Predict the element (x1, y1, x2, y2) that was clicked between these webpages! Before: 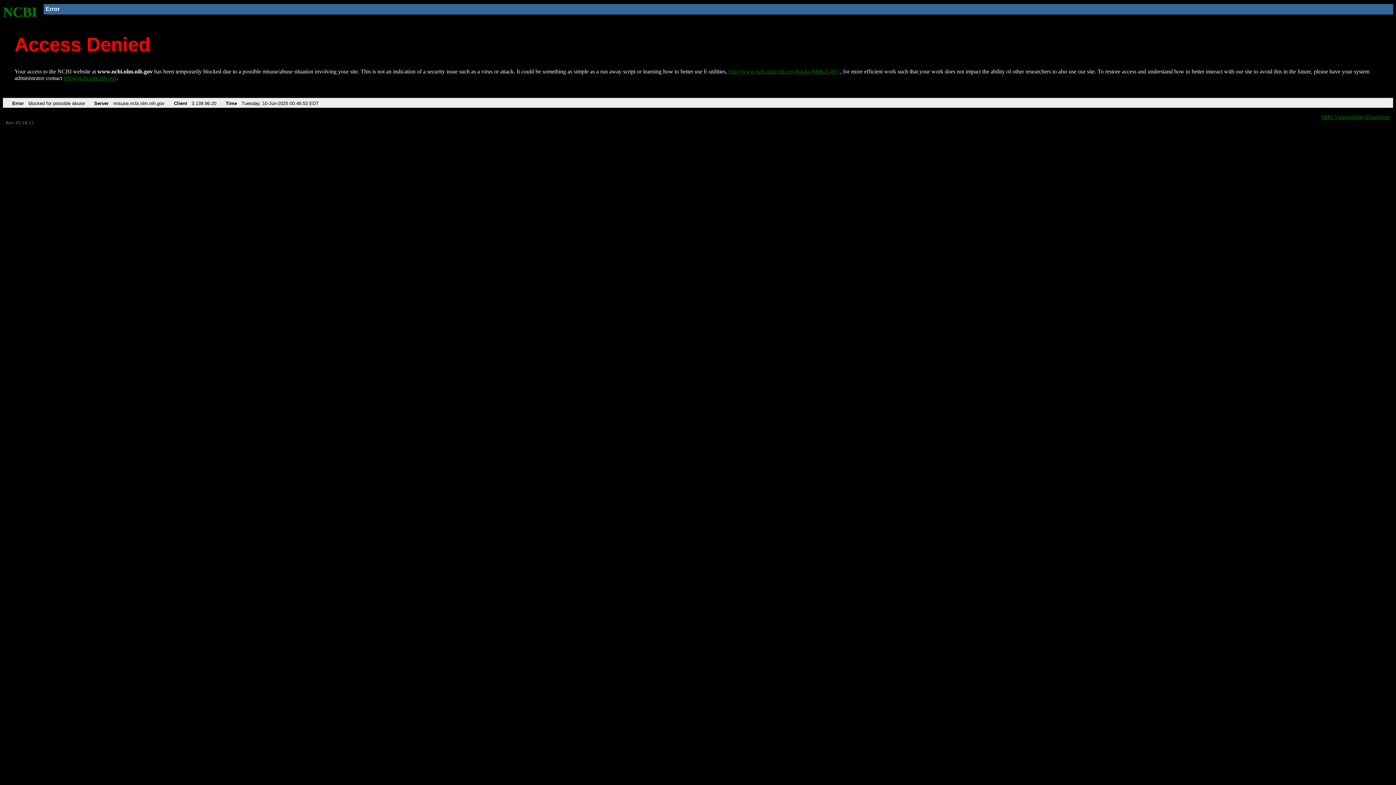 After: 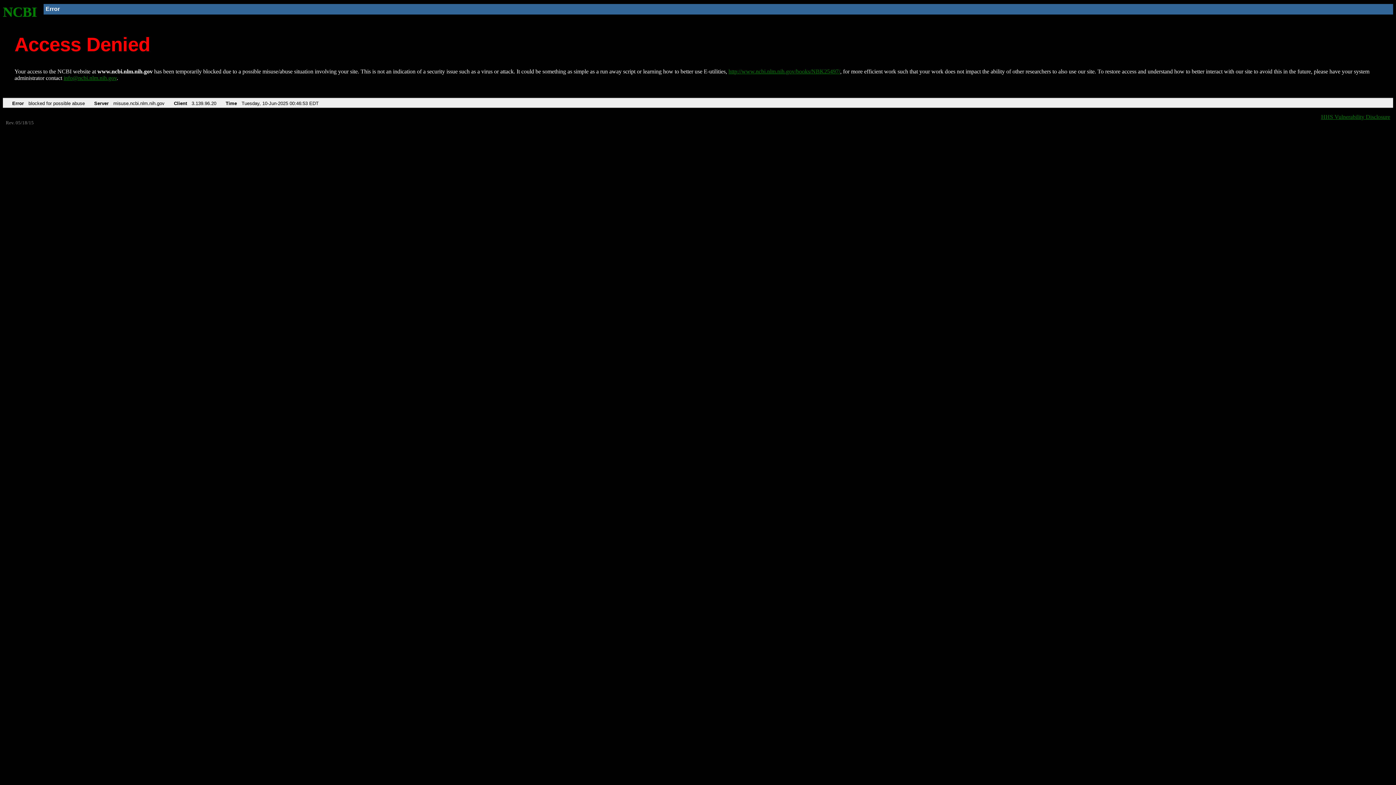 Action: bbox: (63, 75, 116, 81) label: info@ncbi.nlm.nih.gov